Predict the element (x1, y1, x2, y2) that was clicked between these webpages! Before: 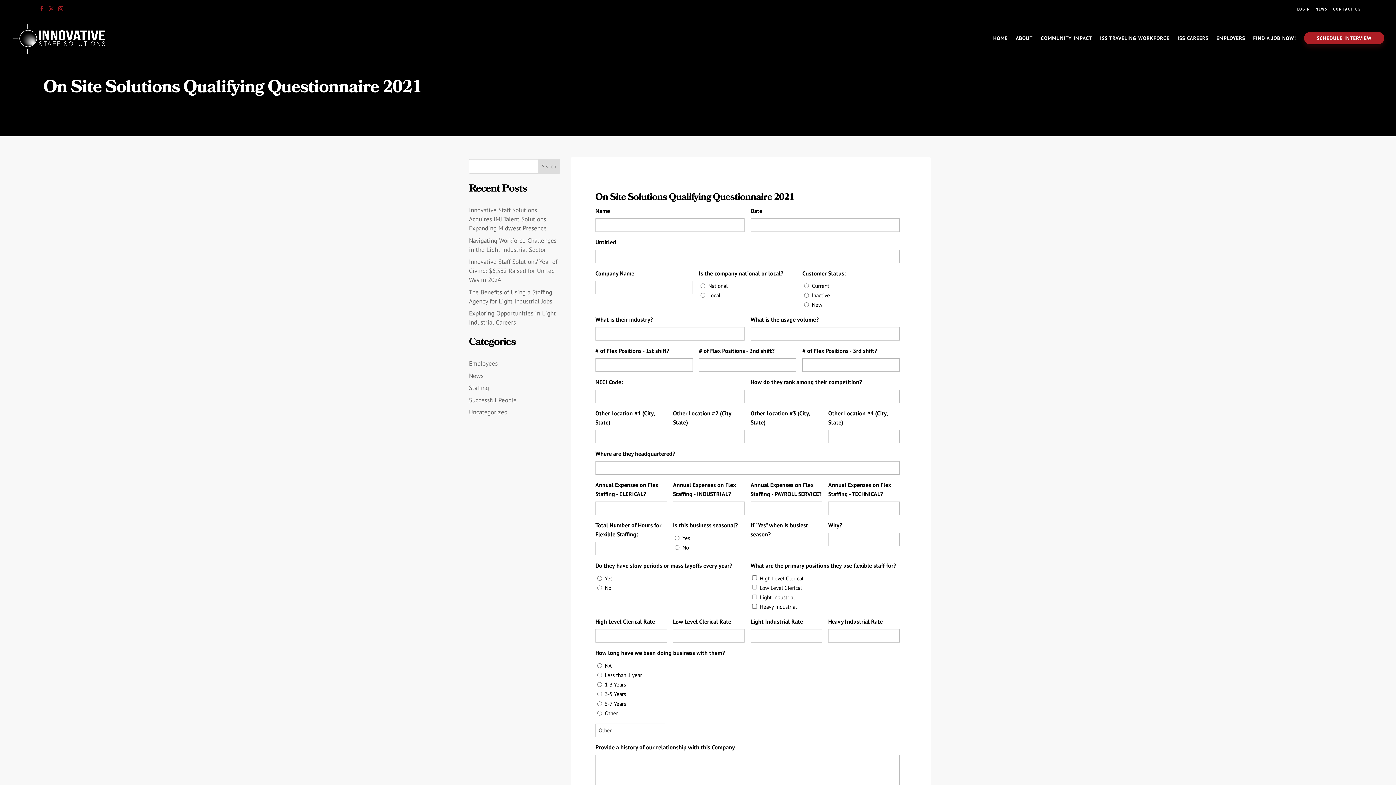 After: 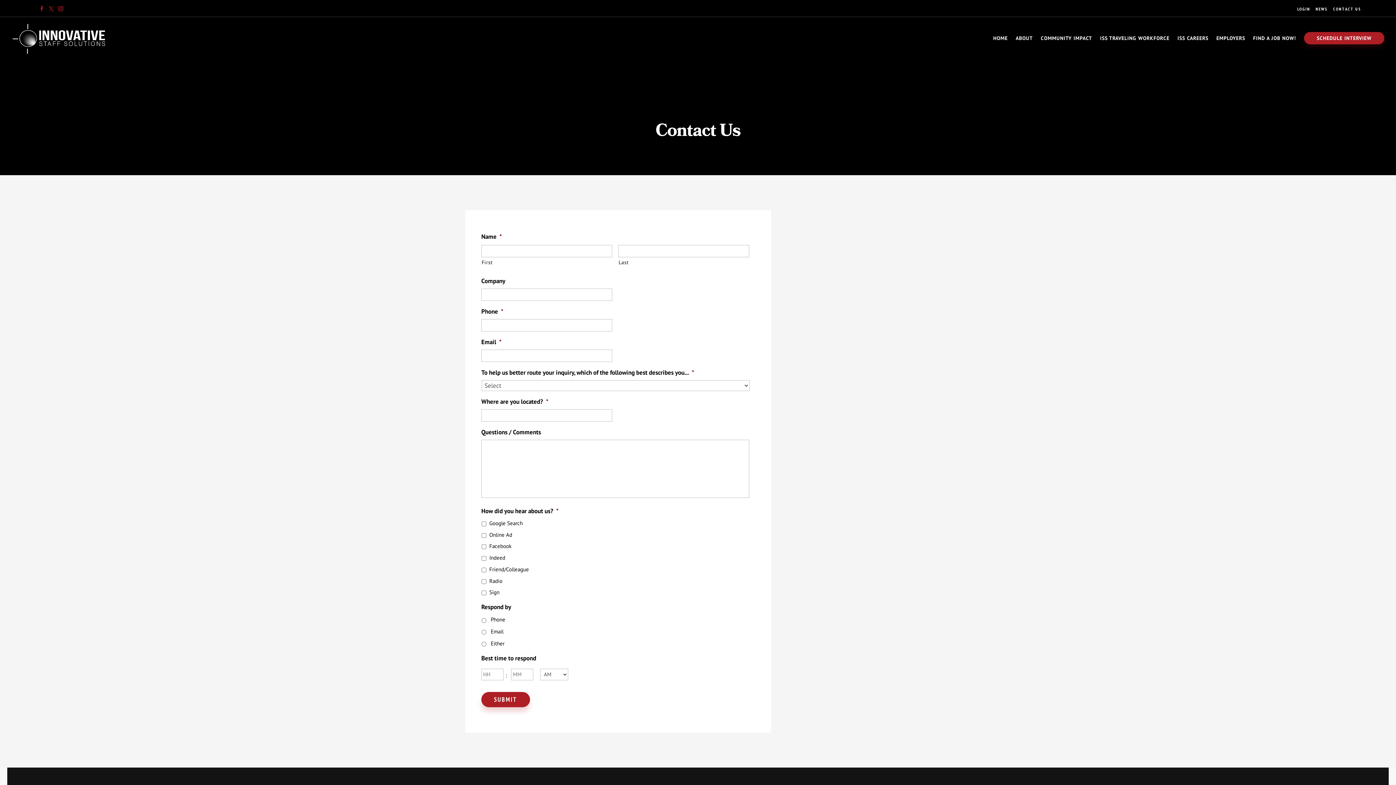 Action: label: CONTACT US bbox: (1333, 6, 1361, 14)